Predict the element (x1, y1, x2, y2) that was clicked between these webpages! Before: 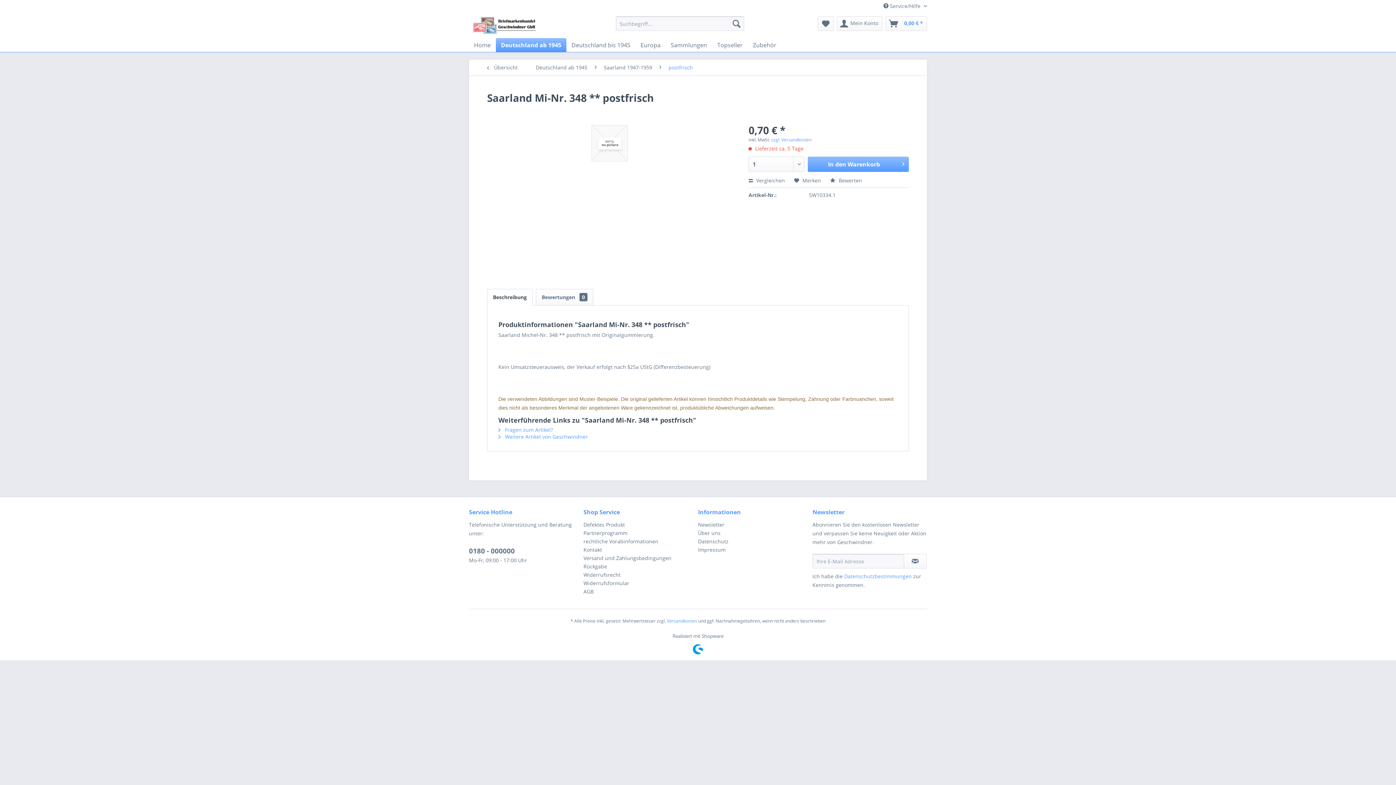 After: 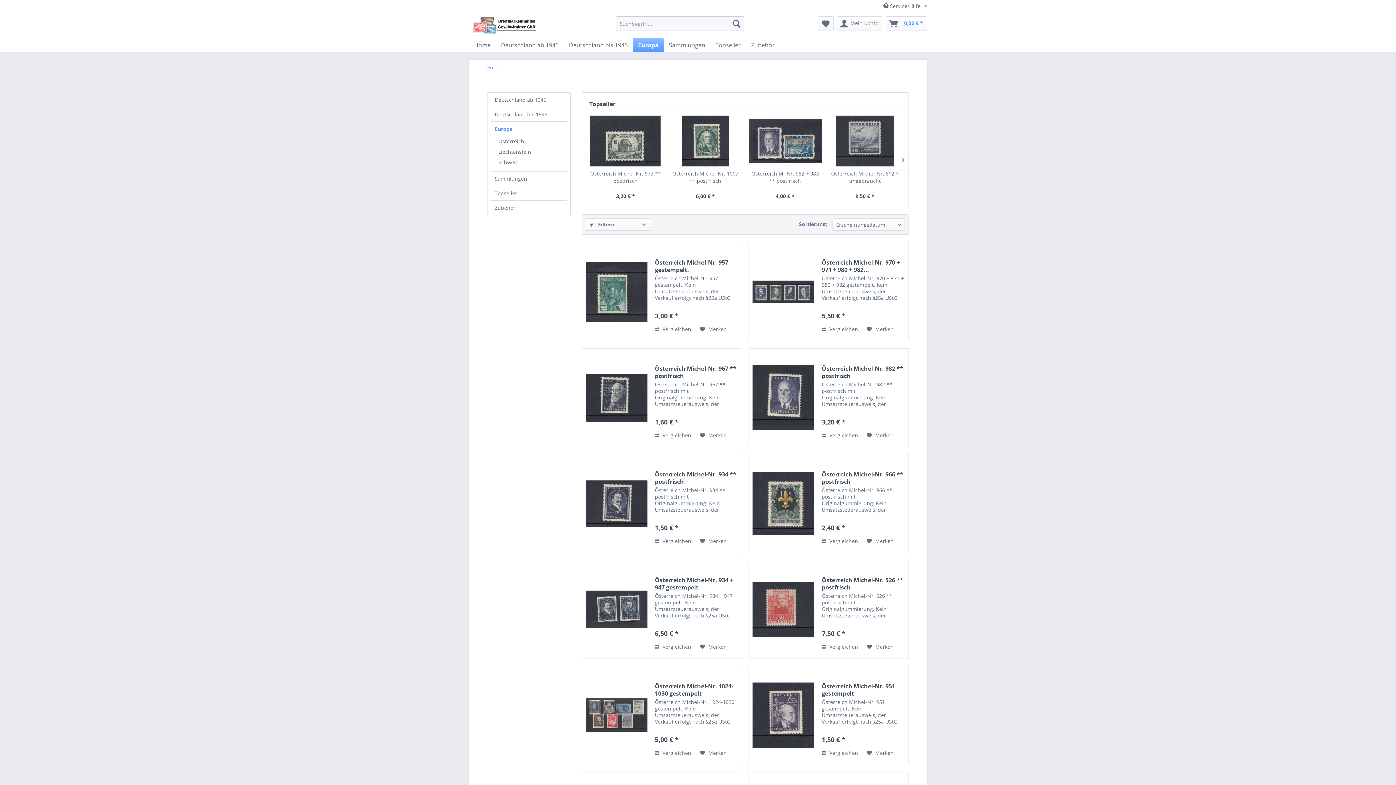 Action: label: Europa bbox: (635, 38, 665, 52)